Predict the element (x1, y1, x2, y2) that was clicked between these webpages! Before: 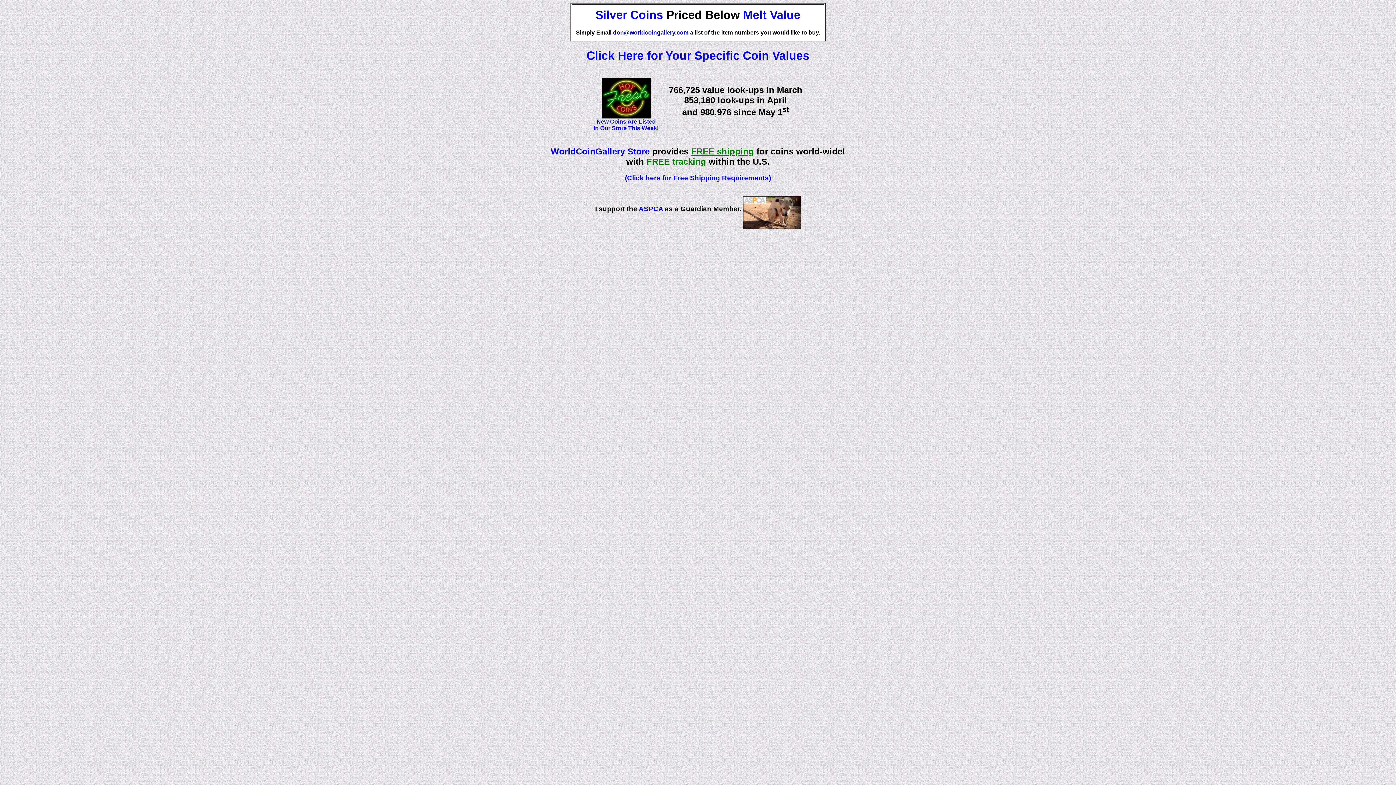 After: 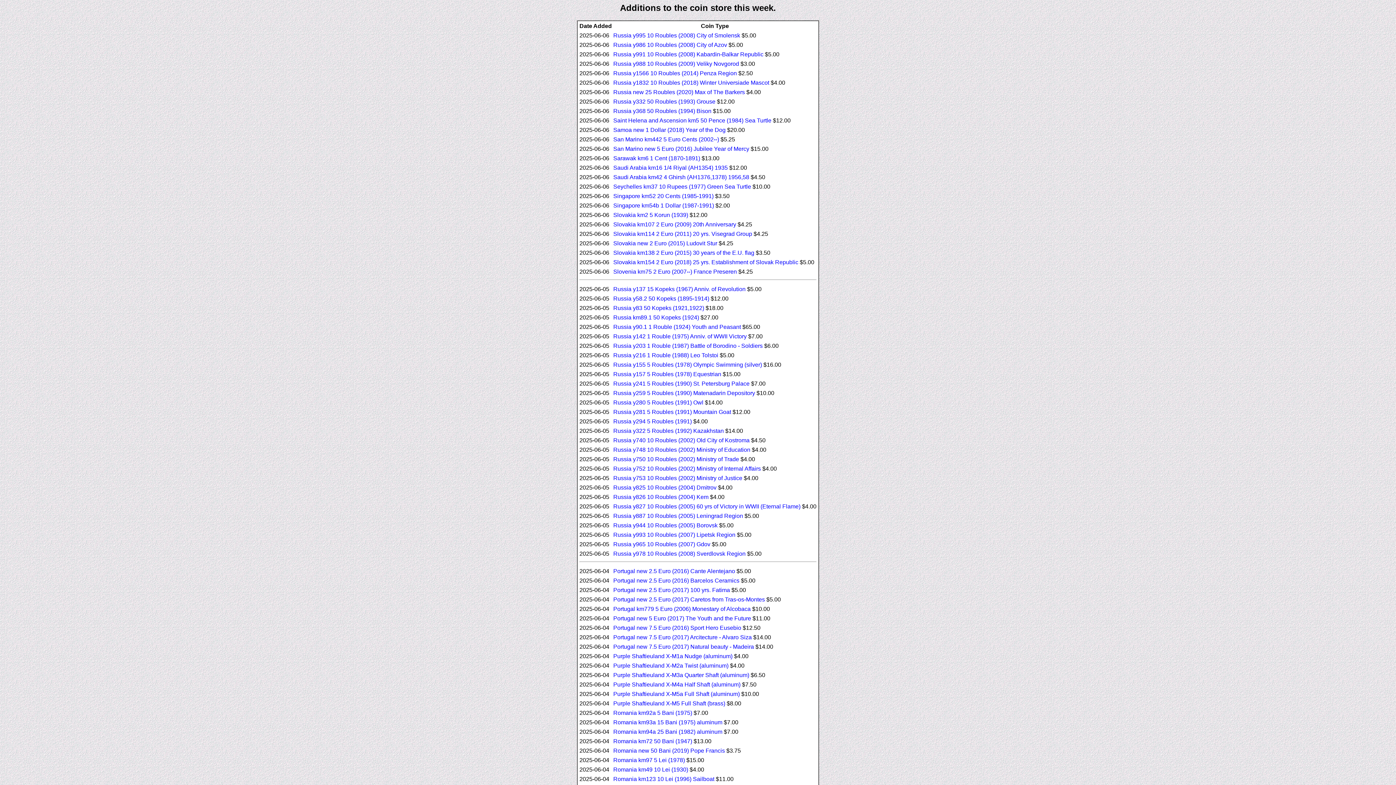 Action: bbox: (593, 113, 658, 131) label: 
New Coins Are Listed
In Our Store This Week!